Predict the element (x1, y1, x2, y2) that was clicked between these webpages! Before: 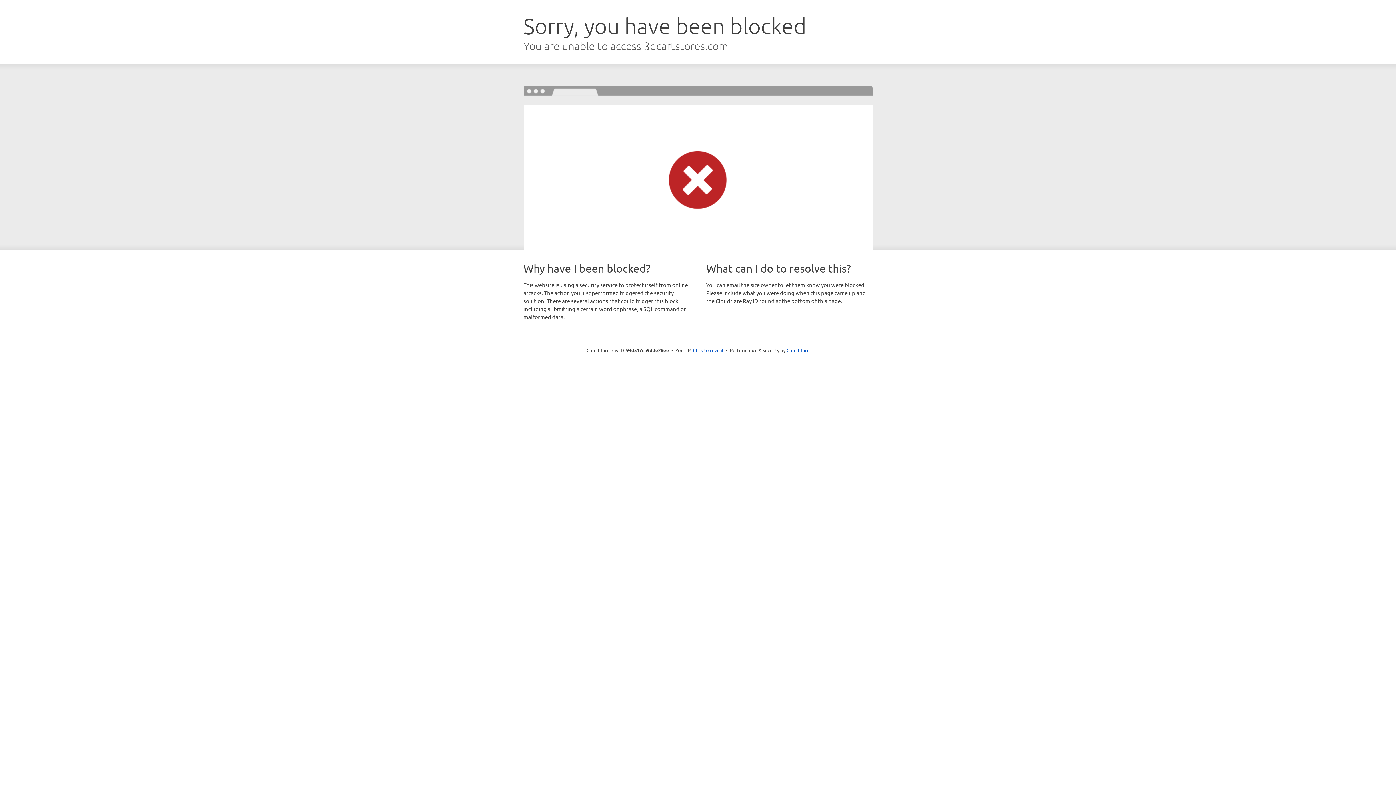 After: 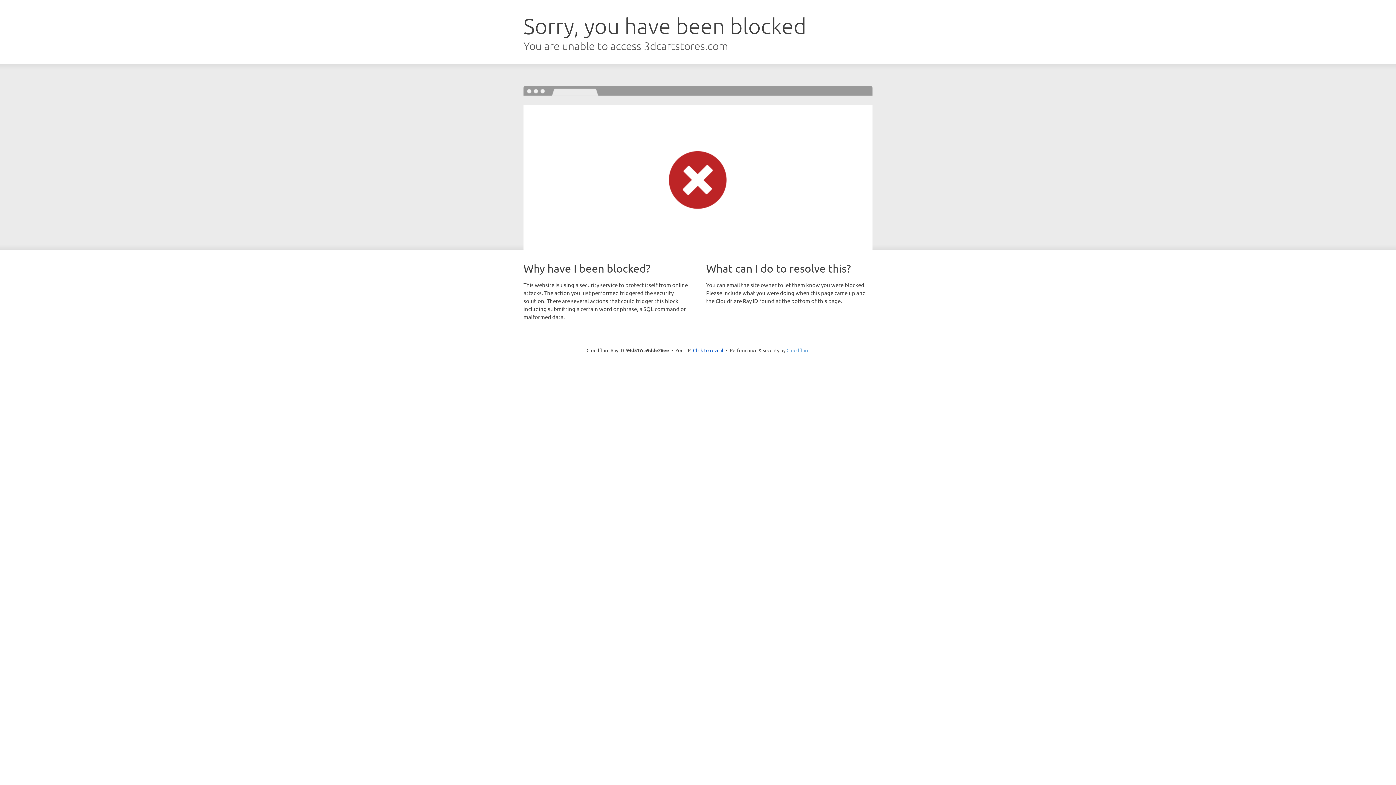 Action: bbox: (786, 347, 809, 353) label: Cloudflare